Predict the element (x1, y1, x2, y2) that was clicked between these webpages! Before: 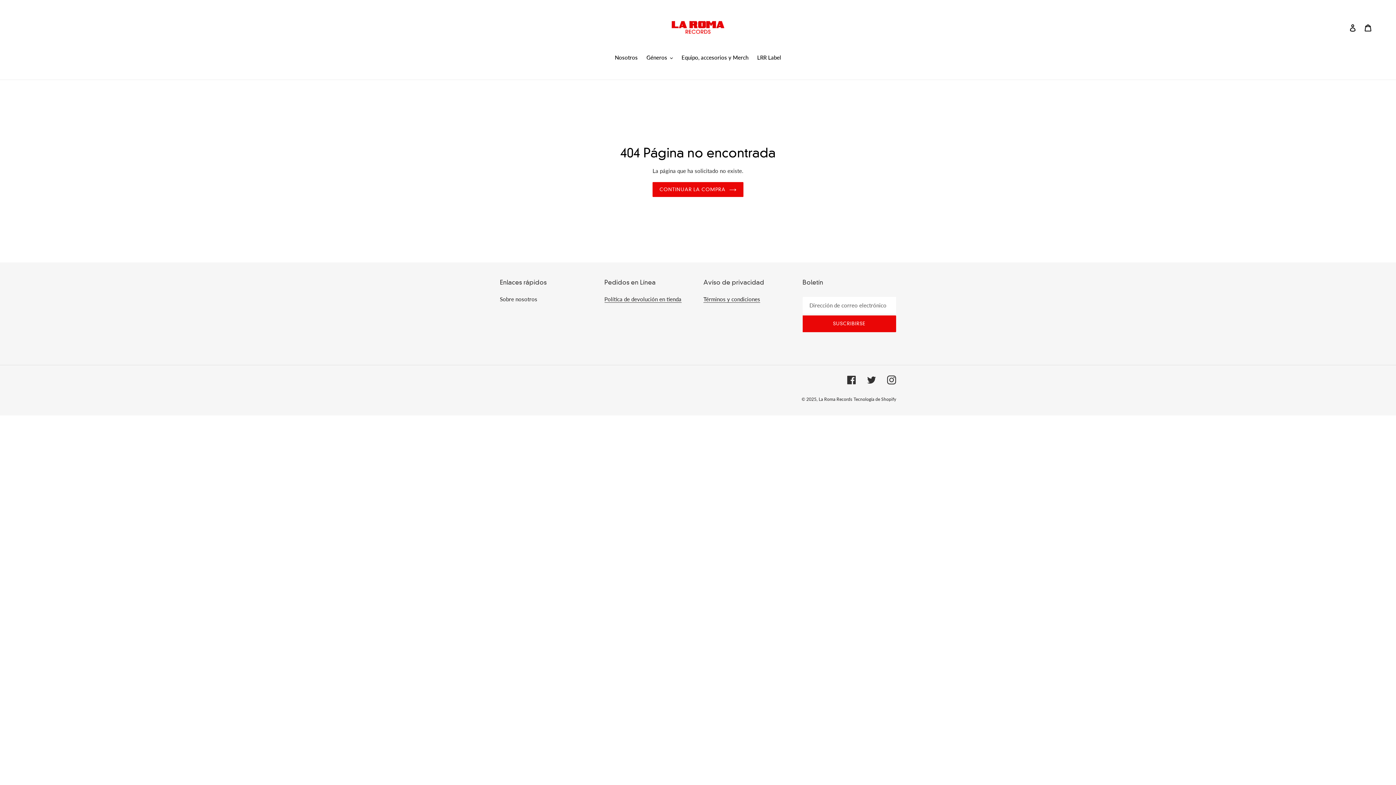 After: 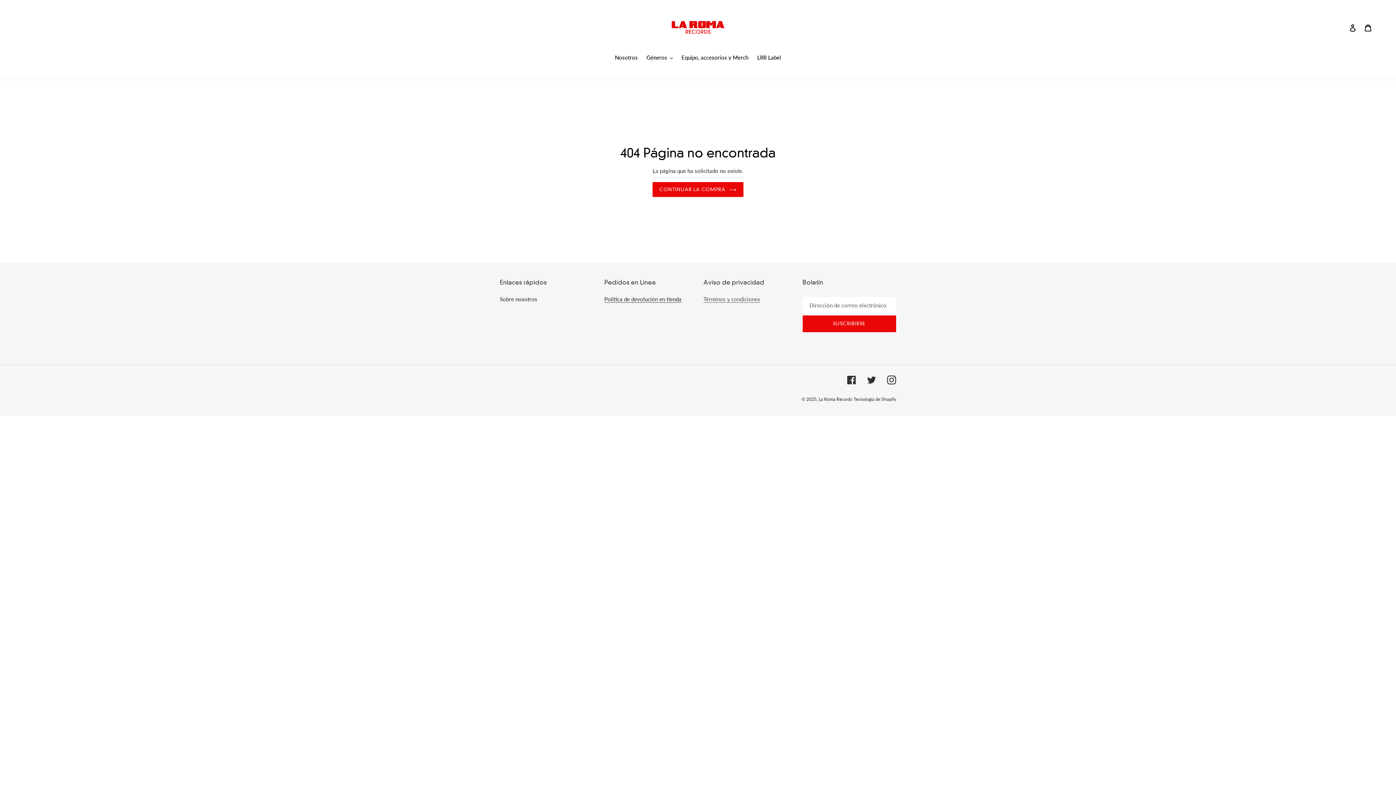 Action: label: Términos y condiciones bbox: (703, 295, 760, 302)